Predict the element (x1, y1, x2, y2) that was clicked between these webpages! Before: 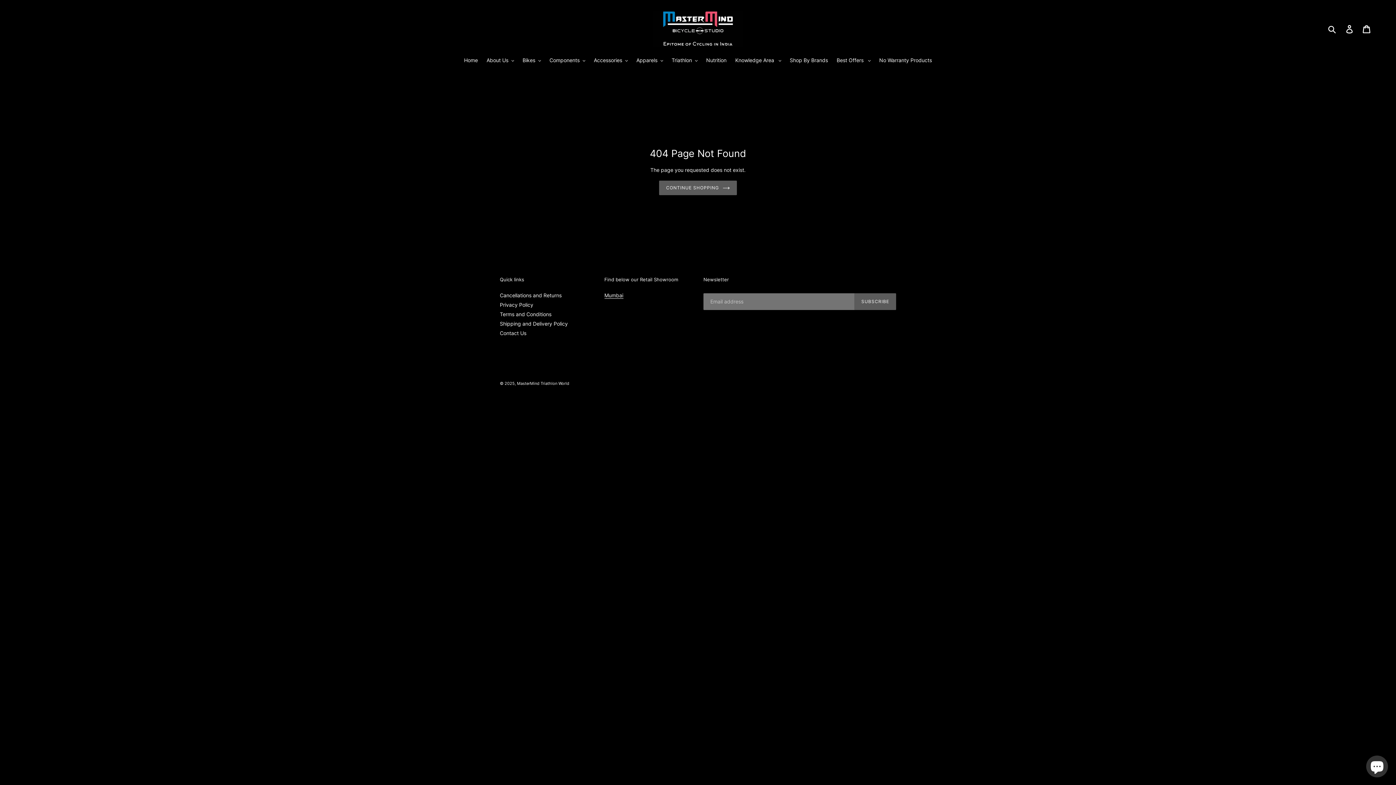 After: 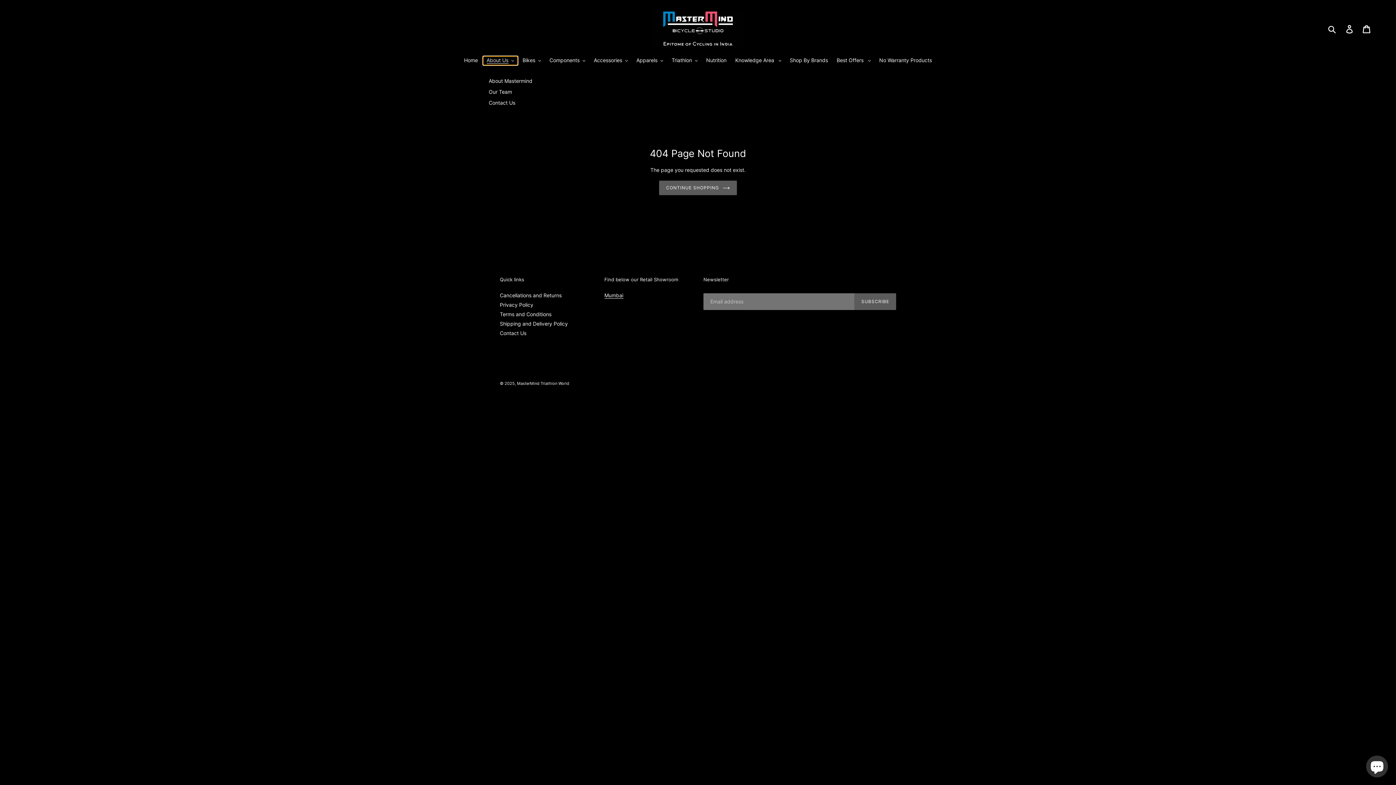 Action: bbox: (483, 56, 517, 65) label: About Us